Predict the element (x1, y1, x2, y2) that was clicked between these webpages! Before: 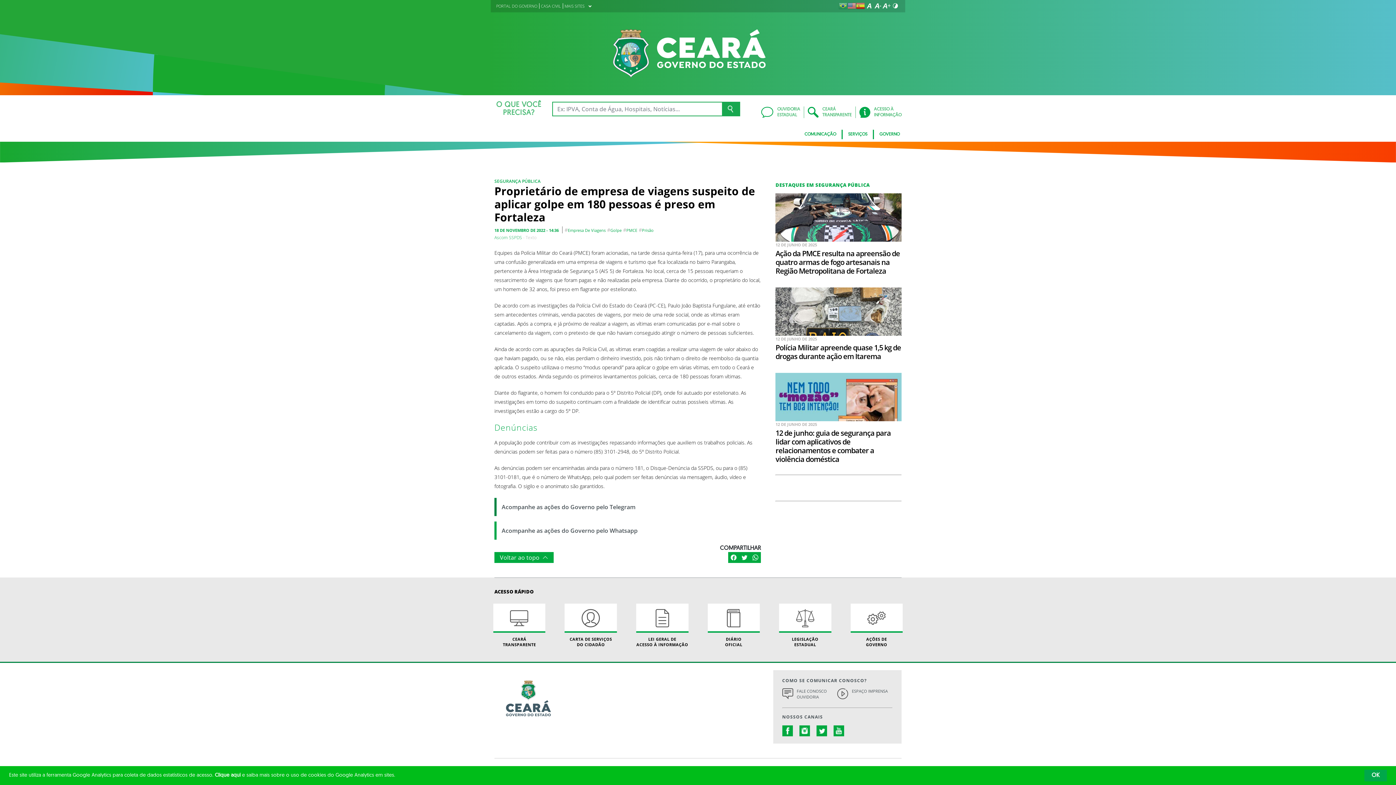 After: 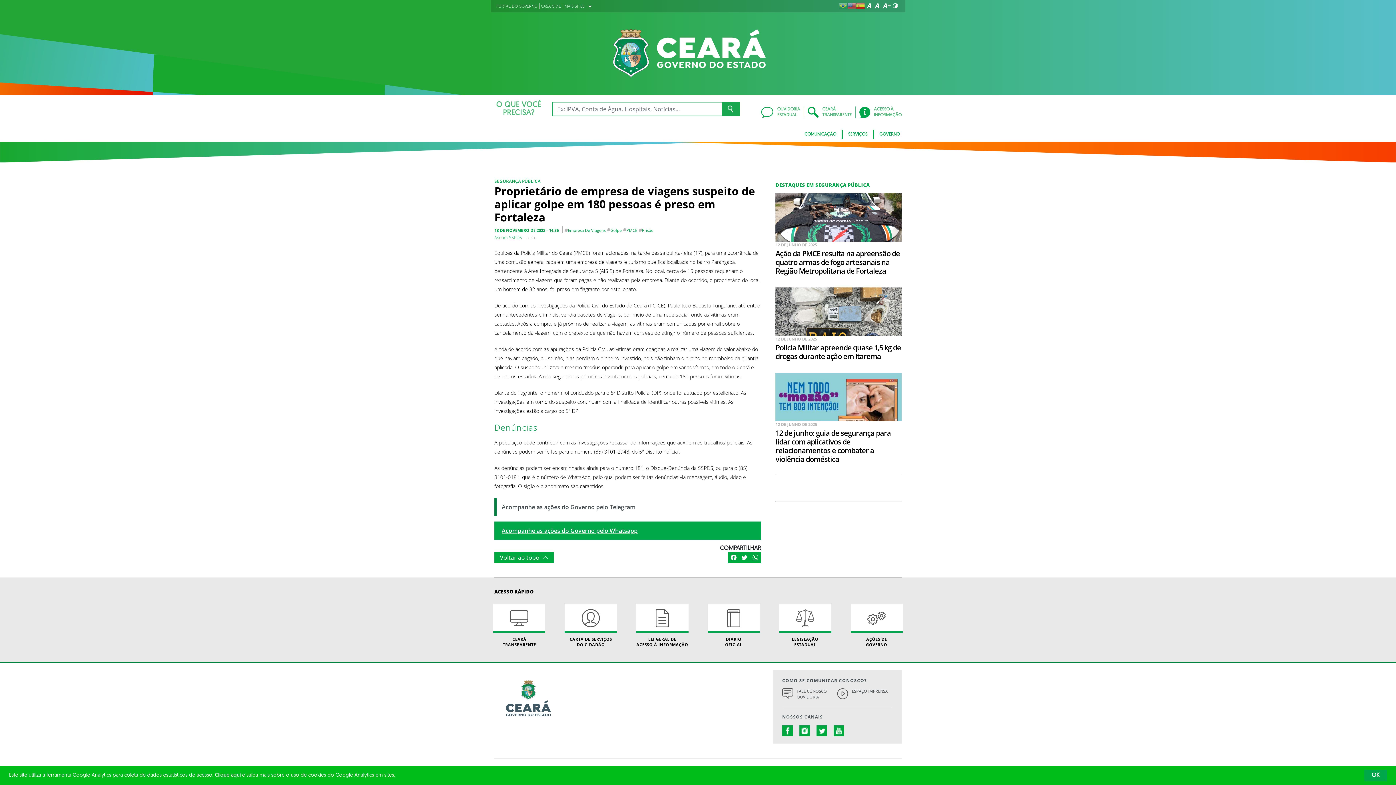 Action: label: Acompanhe as ações do Governo pelo Whatsapp bbox: (501, 525, 753, 536)